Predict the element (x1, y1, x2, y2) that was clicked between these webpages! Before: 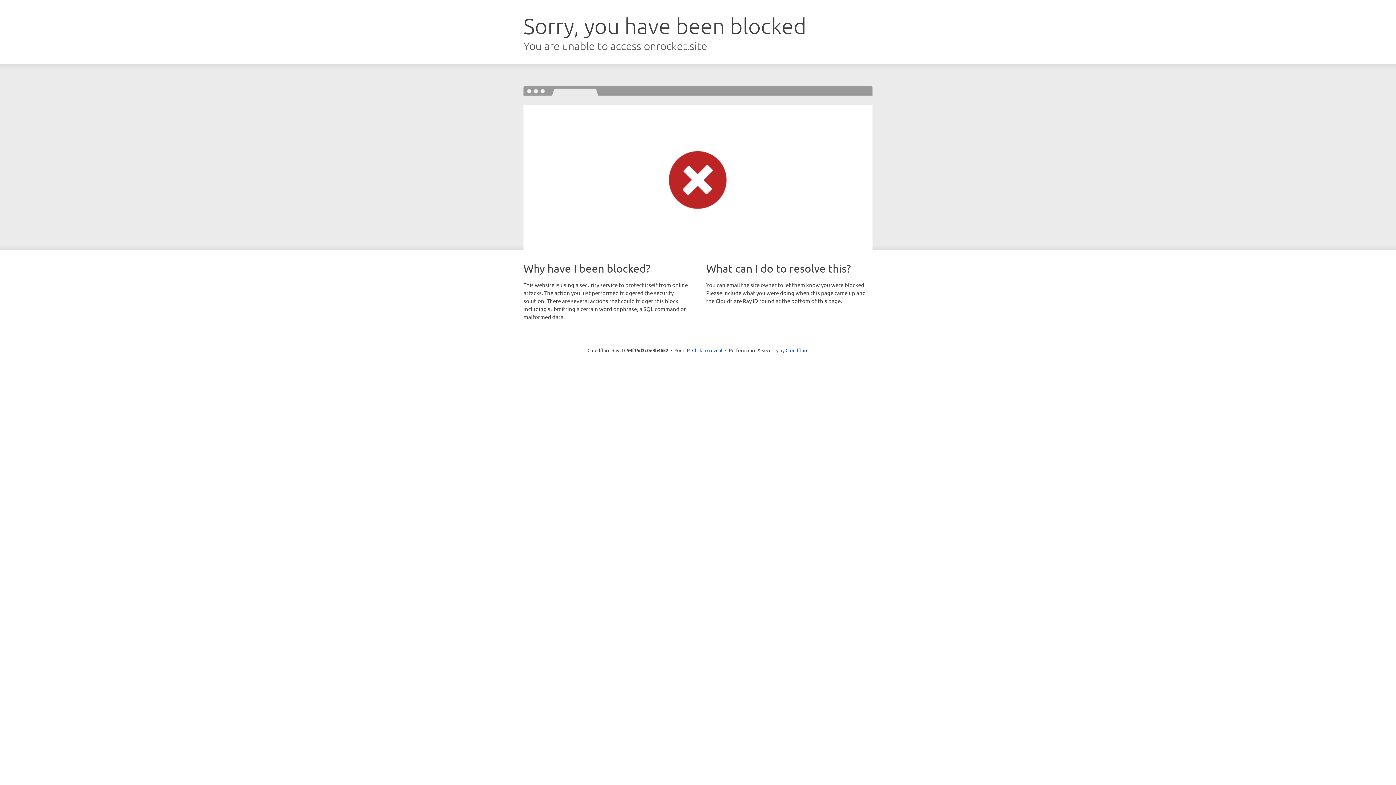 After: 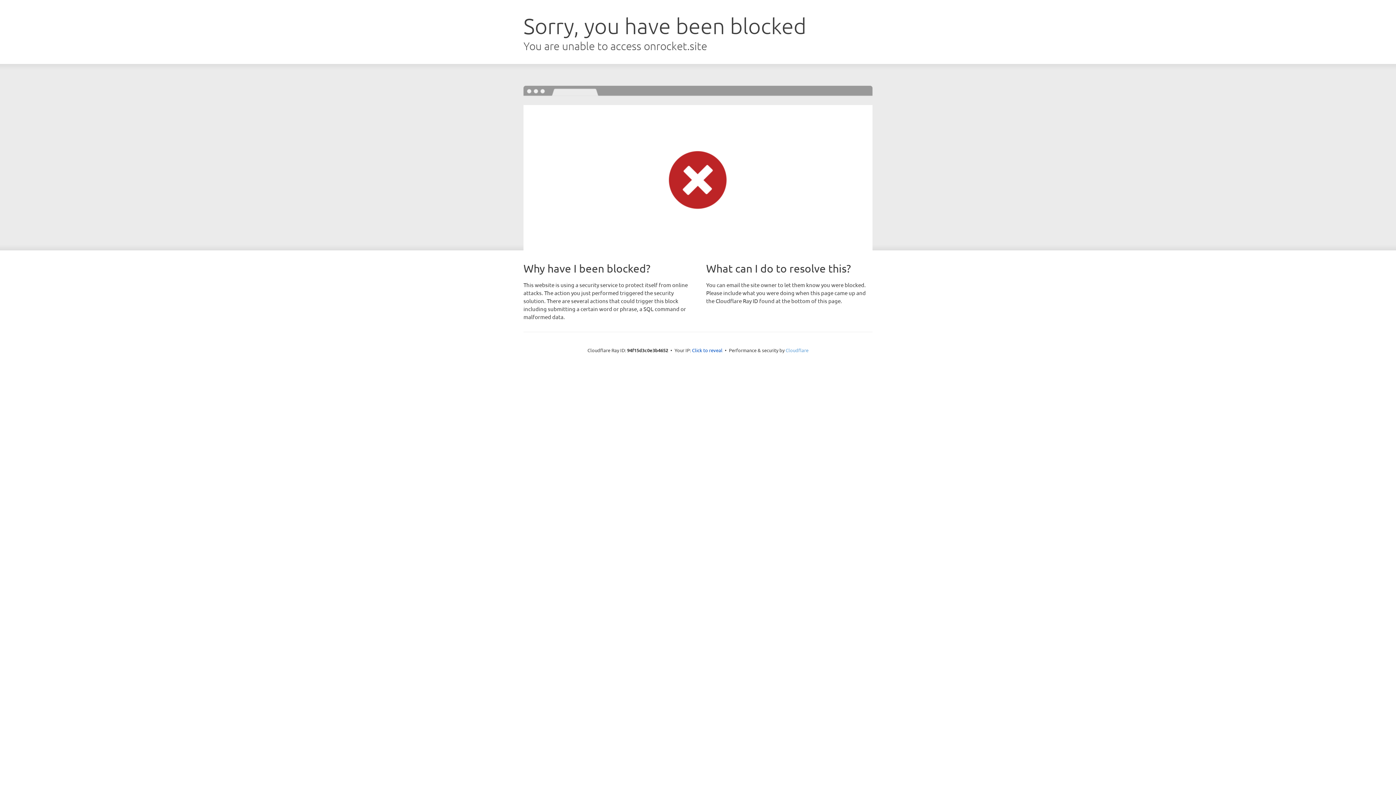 Action: label: Cloudflare bbox: (785, 347, 808, 353)